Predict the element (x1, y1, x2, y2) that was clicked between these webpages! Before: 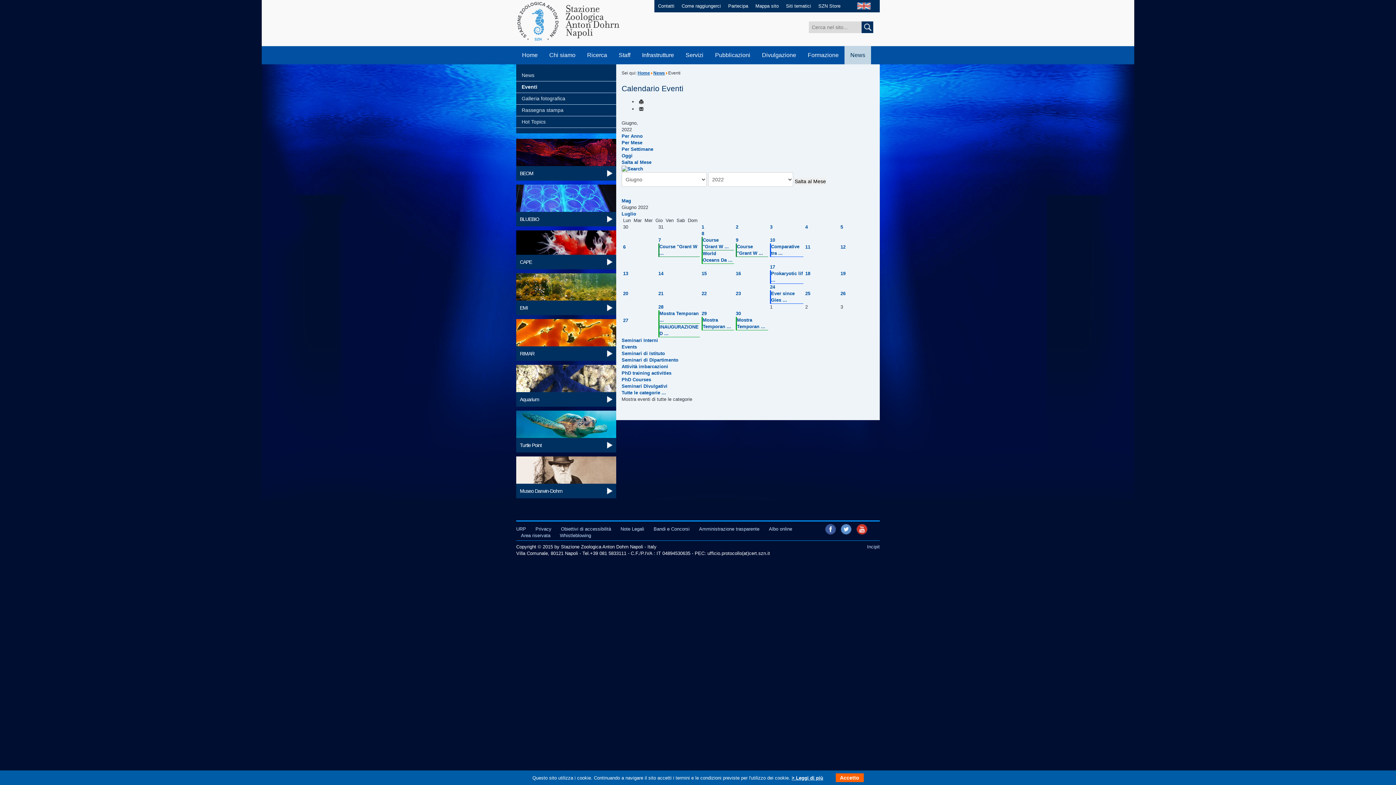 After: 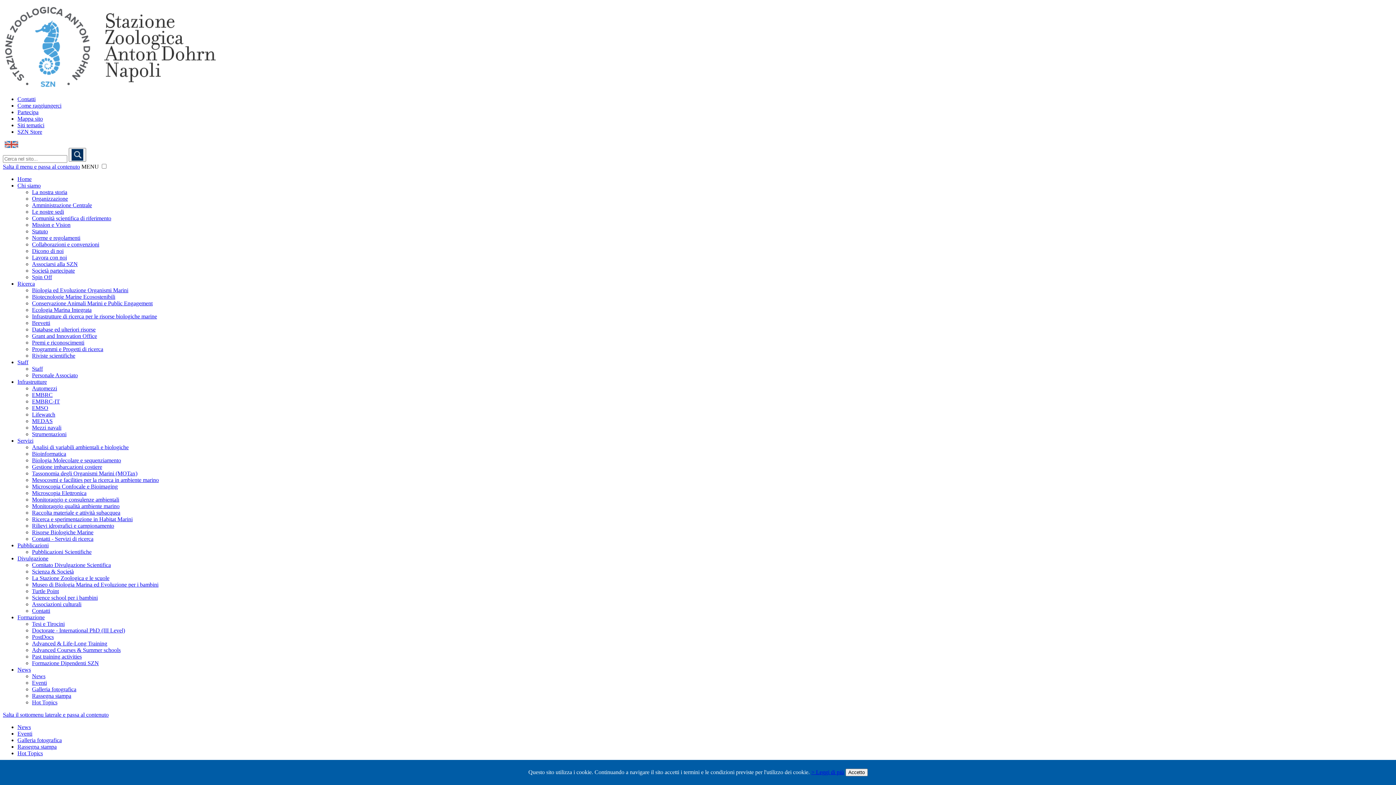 Action: label: News bbox: (653, 70, 665, 75)